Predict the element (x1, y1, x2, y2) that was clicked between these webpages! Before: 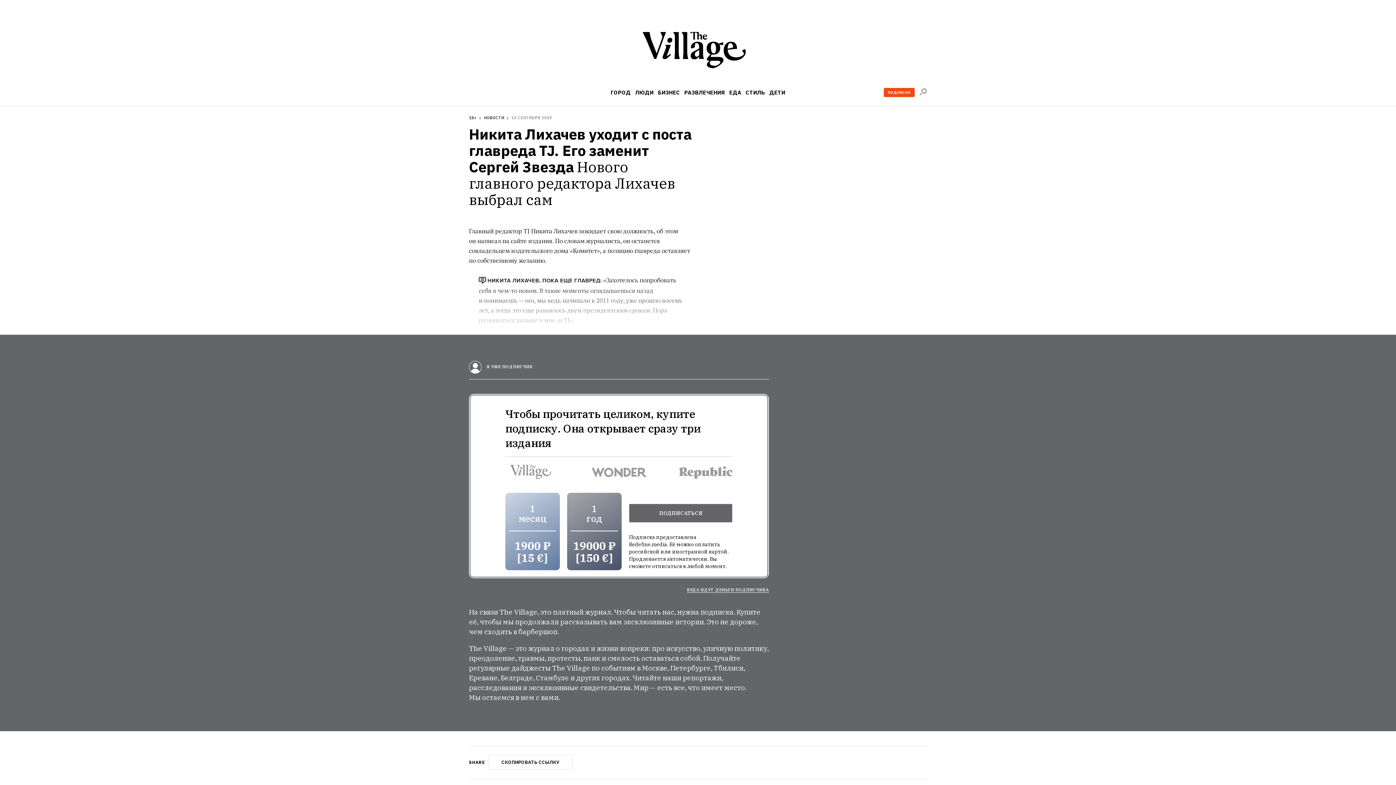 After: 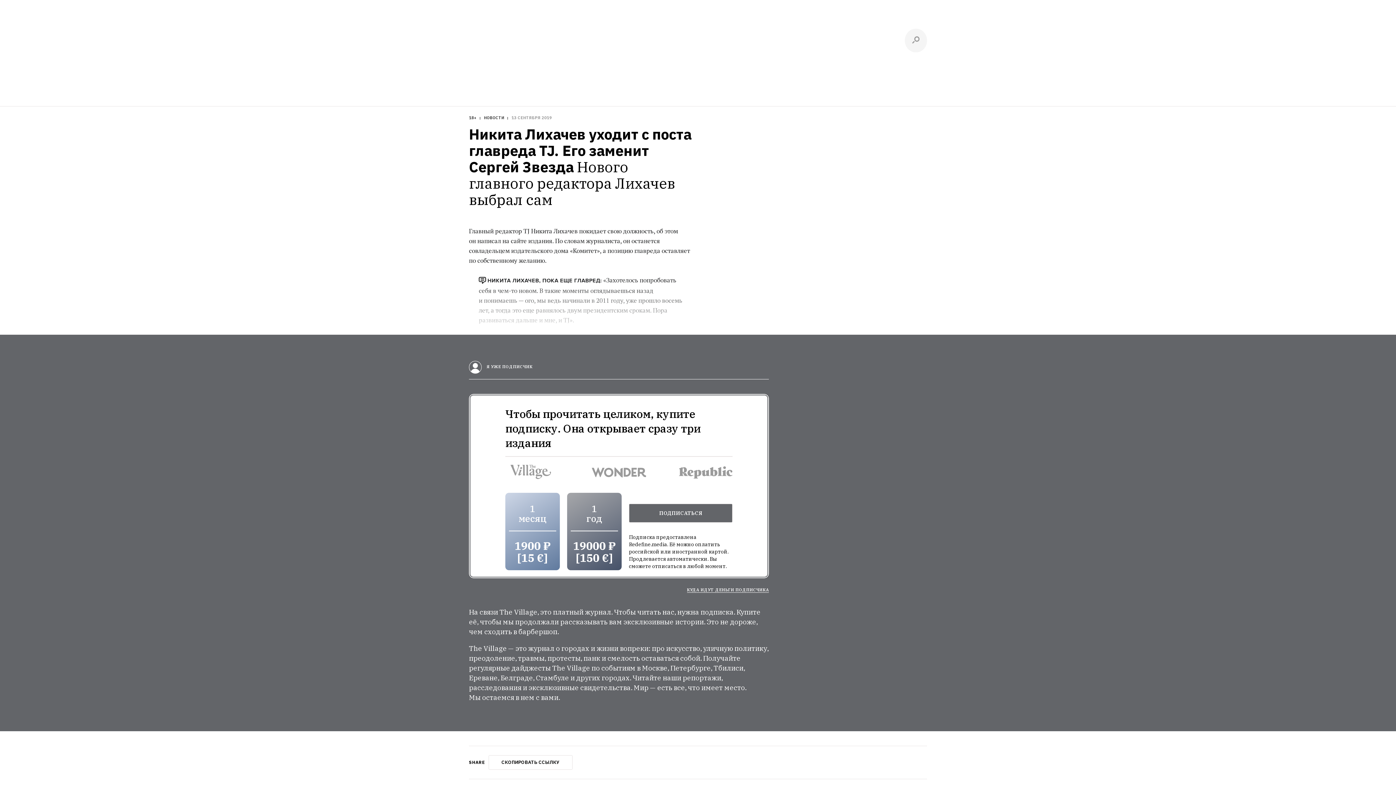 Action: label: Поиск по сайту bbox: (919, 88, 927, 95)